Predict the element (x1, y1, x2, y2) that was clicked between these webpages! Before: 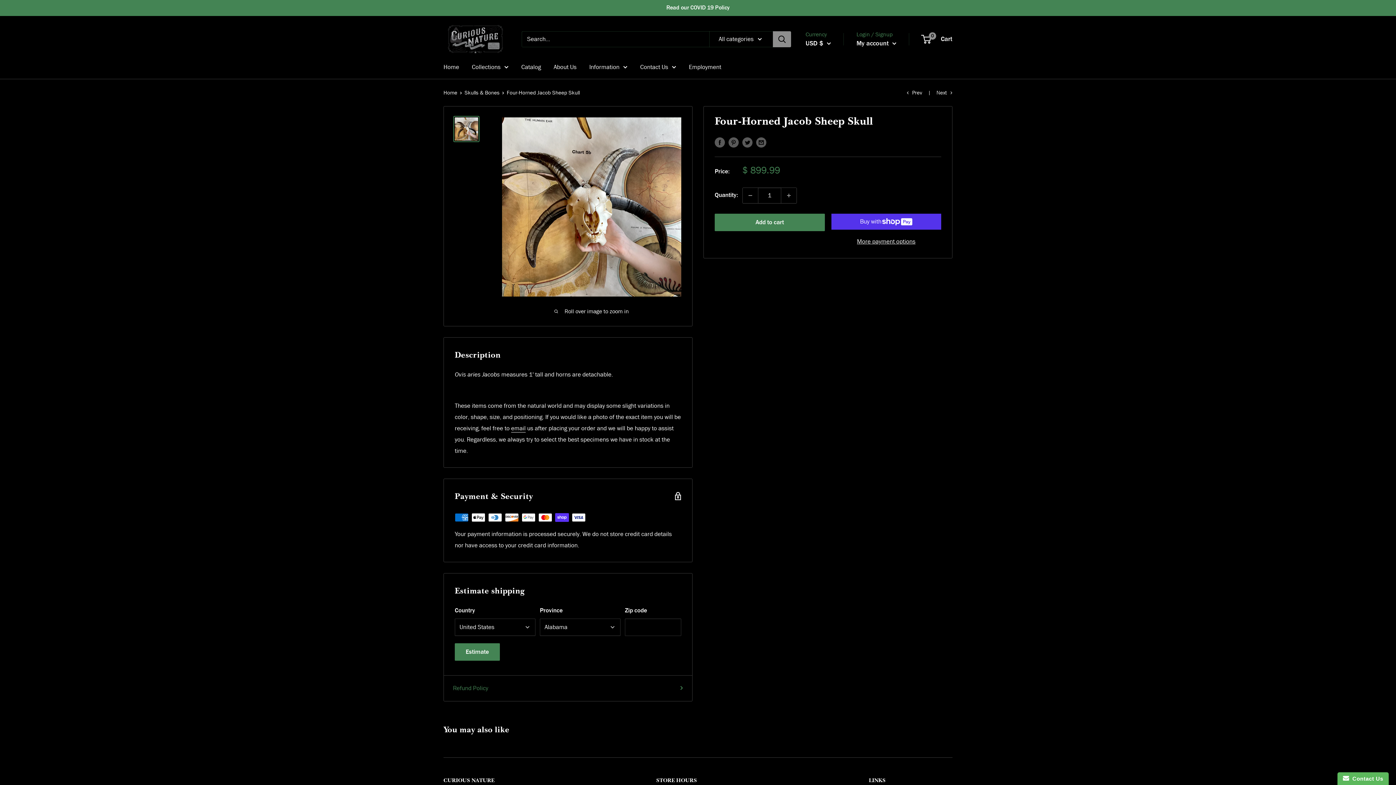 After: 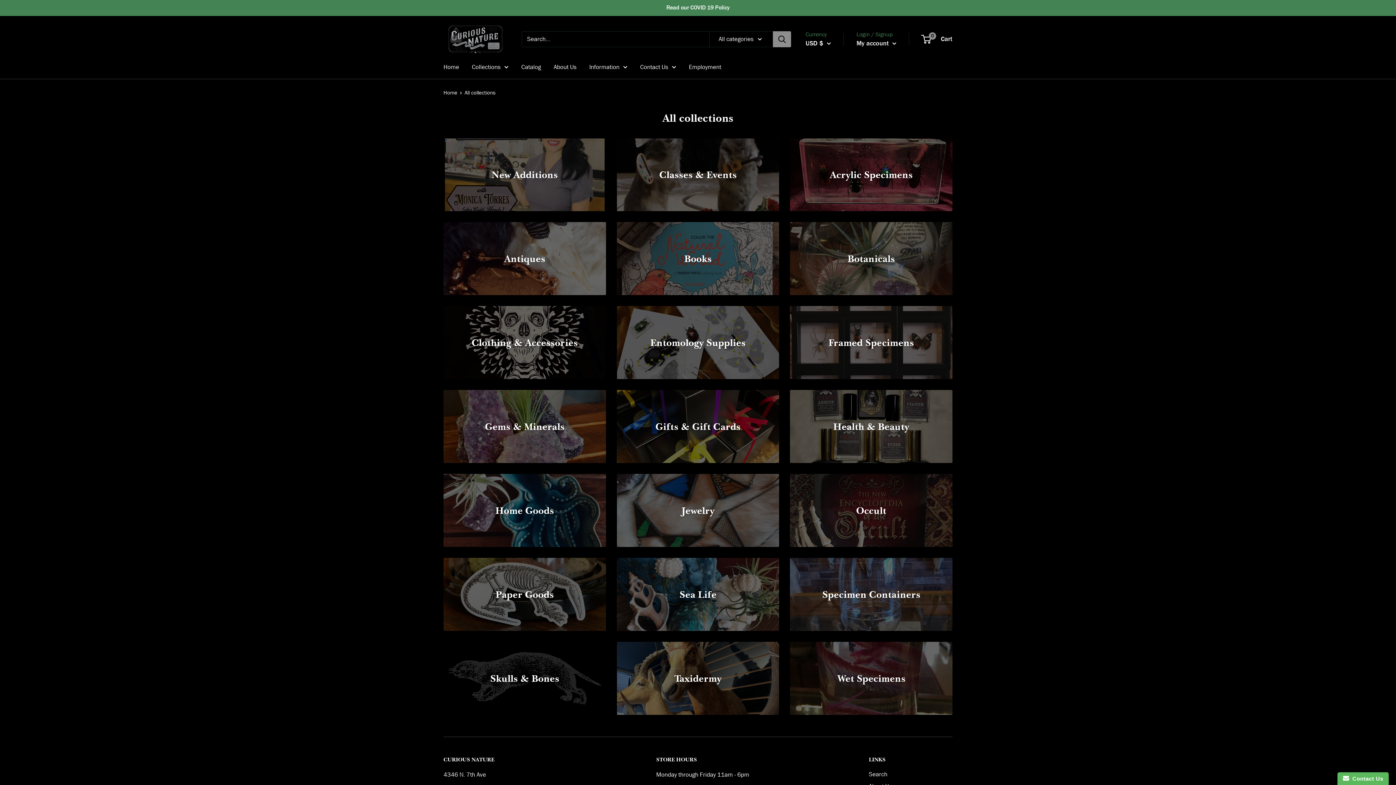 Action: bbox: (472, 61, 508, 72) label: Collections